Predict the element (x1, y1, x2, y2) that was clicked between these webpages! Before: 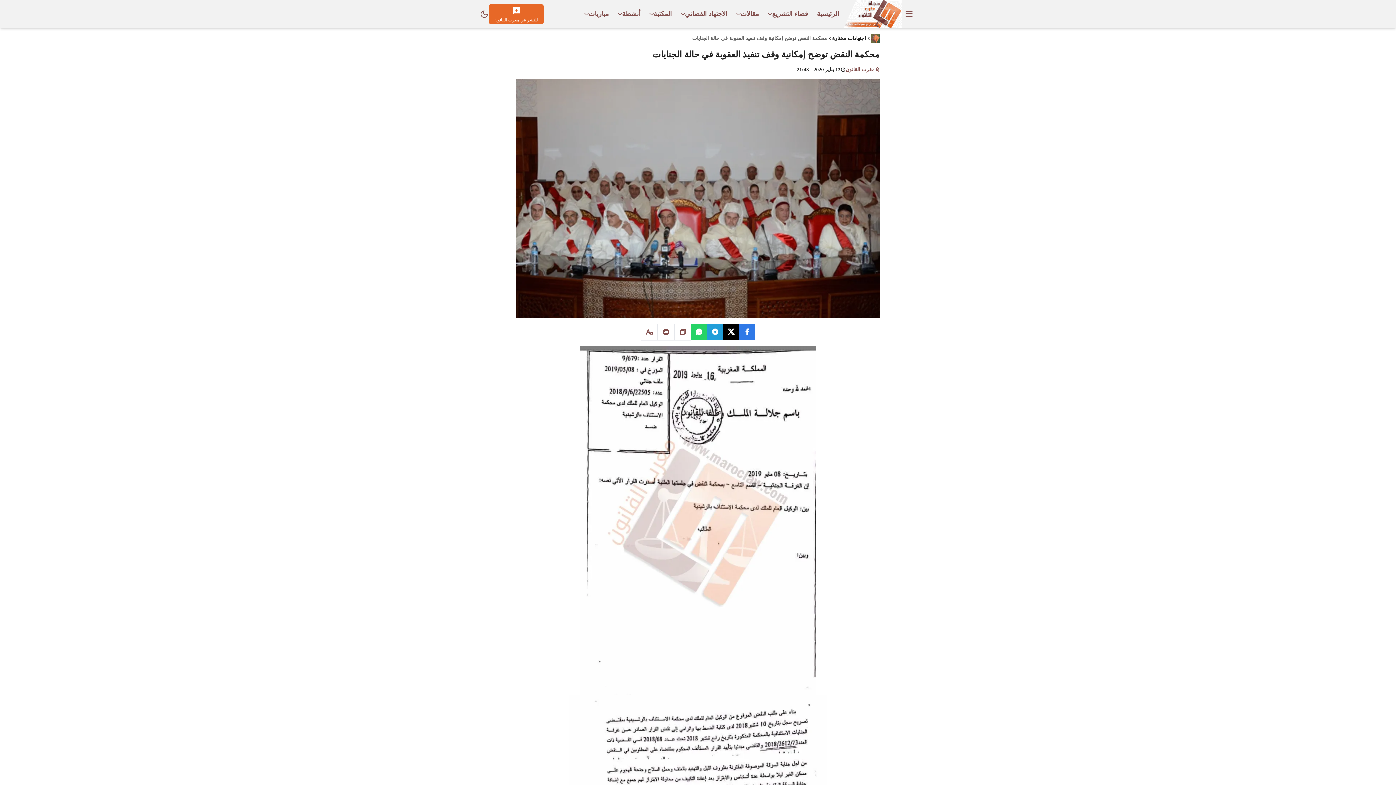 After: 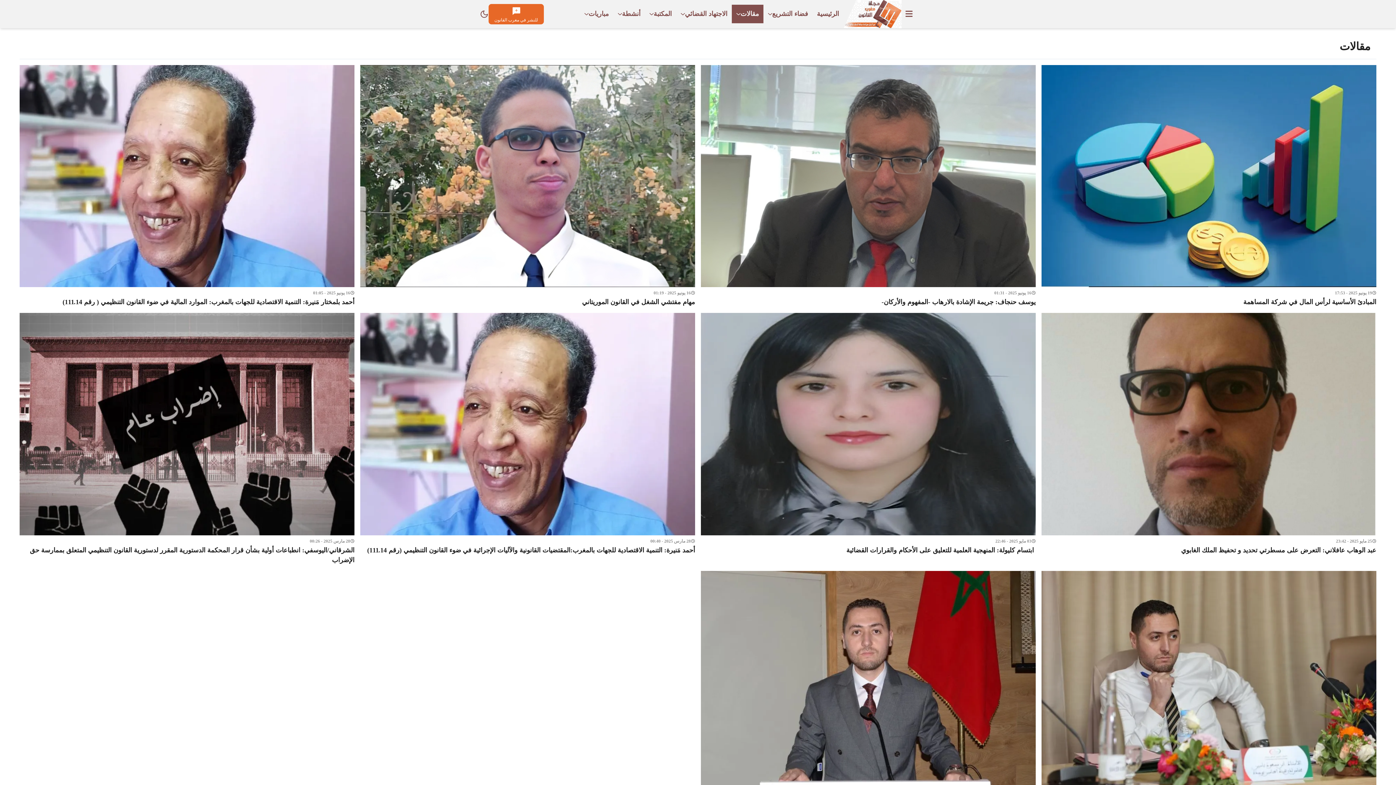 Action: bbox: (732, 4, 763, 23) label: مقالات